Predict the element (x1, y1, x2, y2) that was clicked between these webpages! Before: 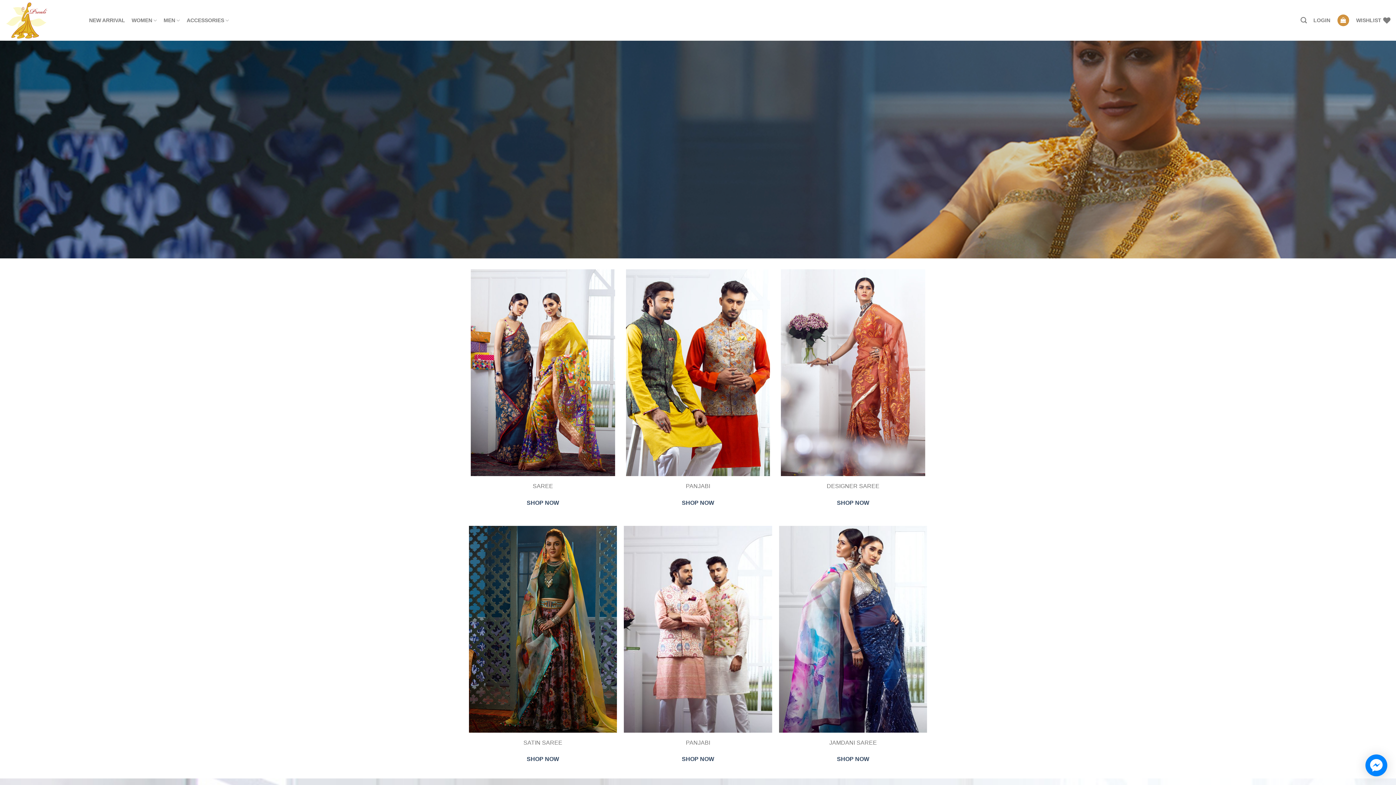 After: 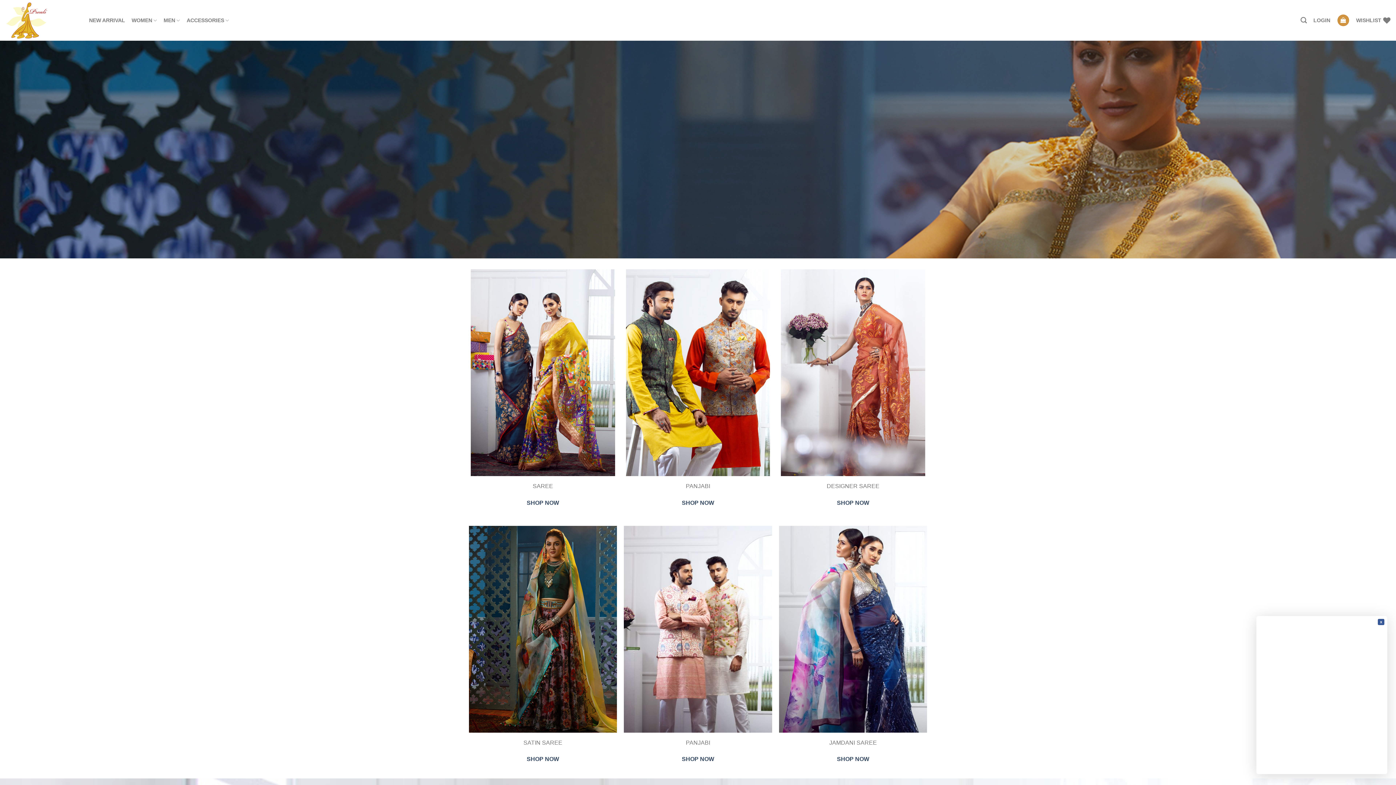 Action: bbox: (1365, 754, 1387, 776)